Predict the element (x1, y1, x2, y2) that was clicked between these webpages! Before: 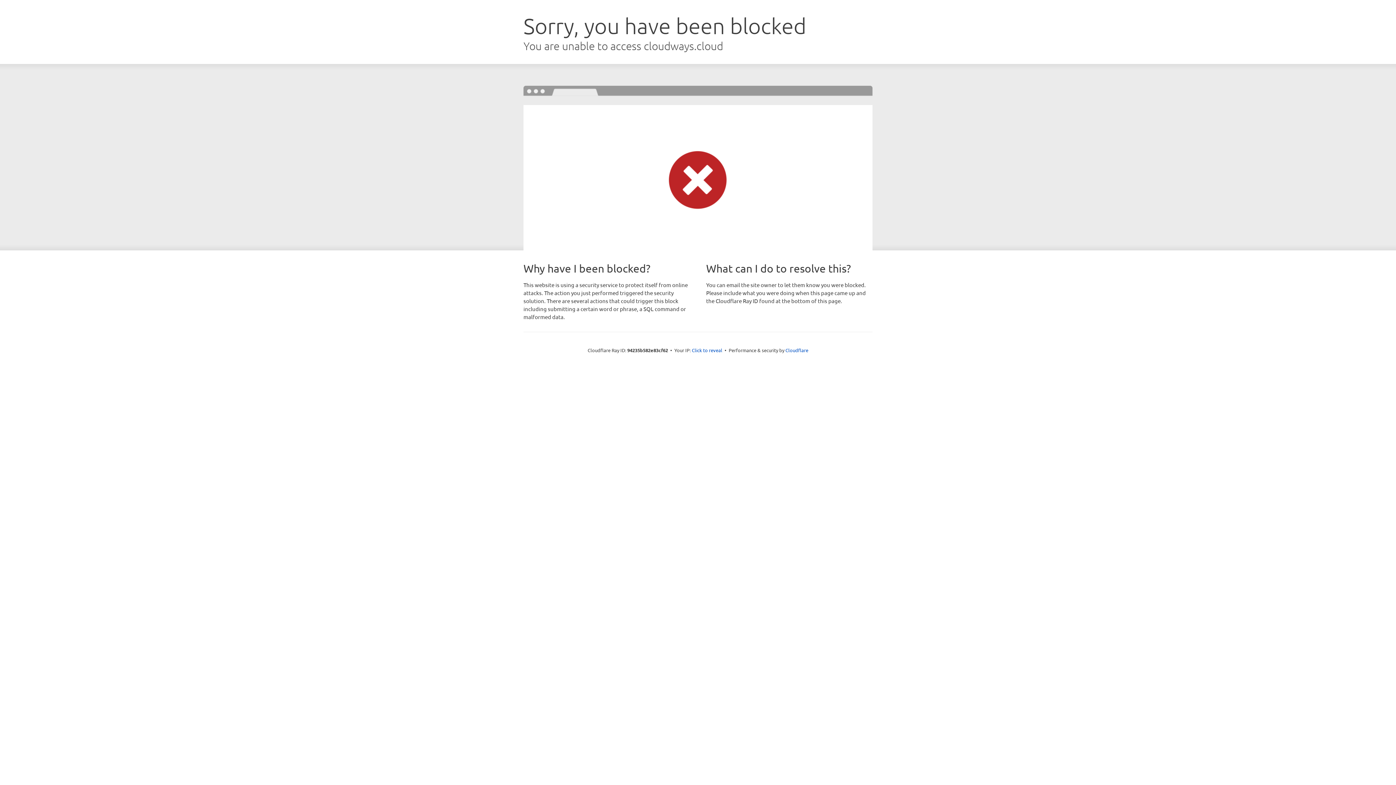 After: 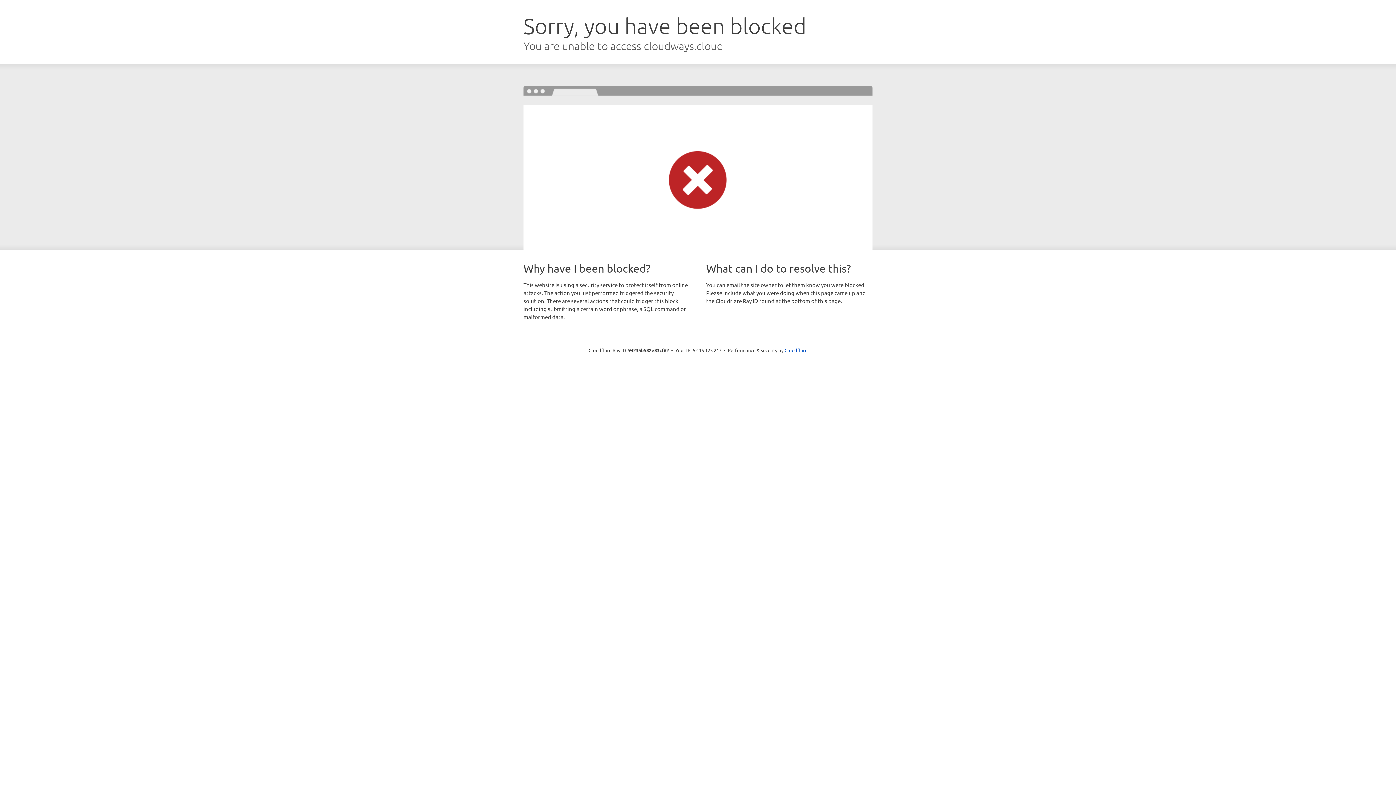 Action: bbox: (692, 346, 722, 353) label: Click to reveal